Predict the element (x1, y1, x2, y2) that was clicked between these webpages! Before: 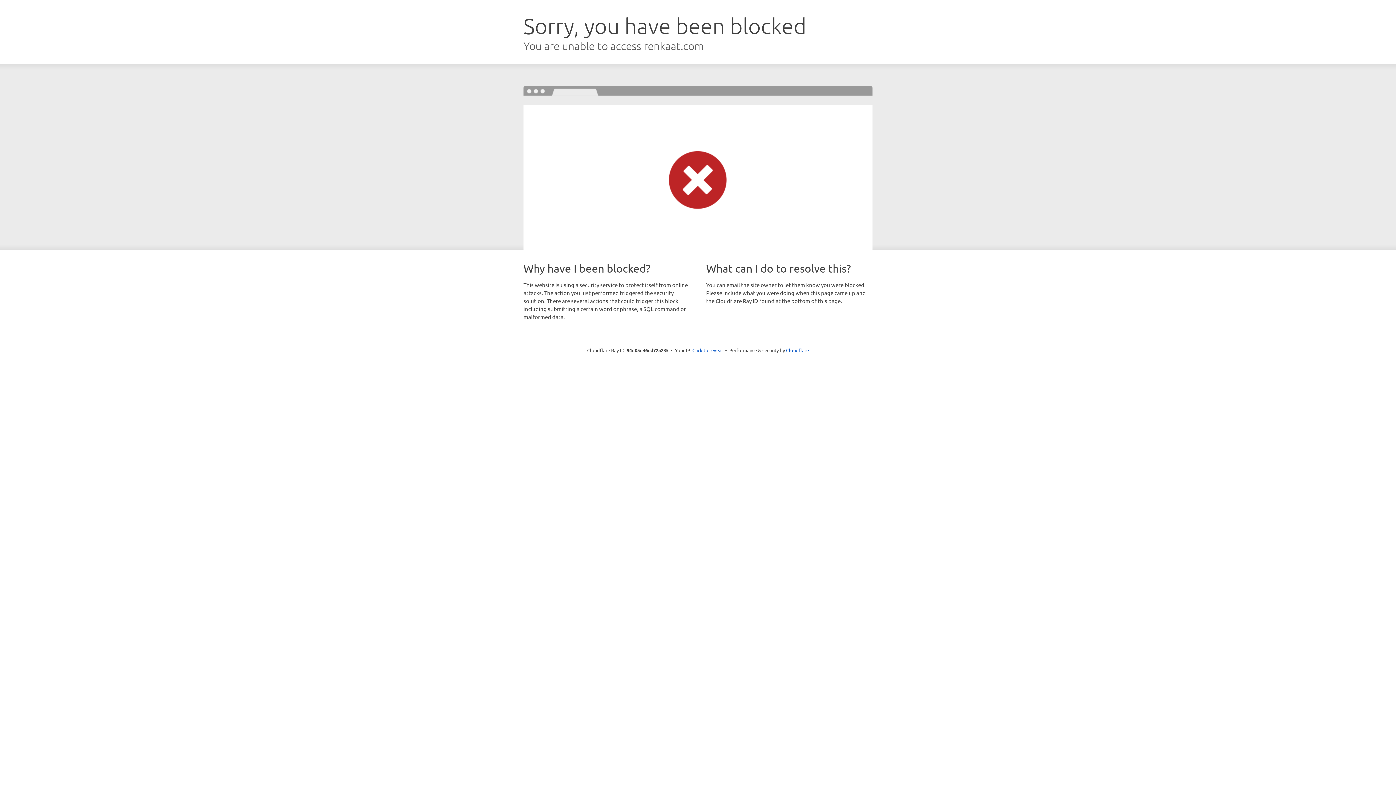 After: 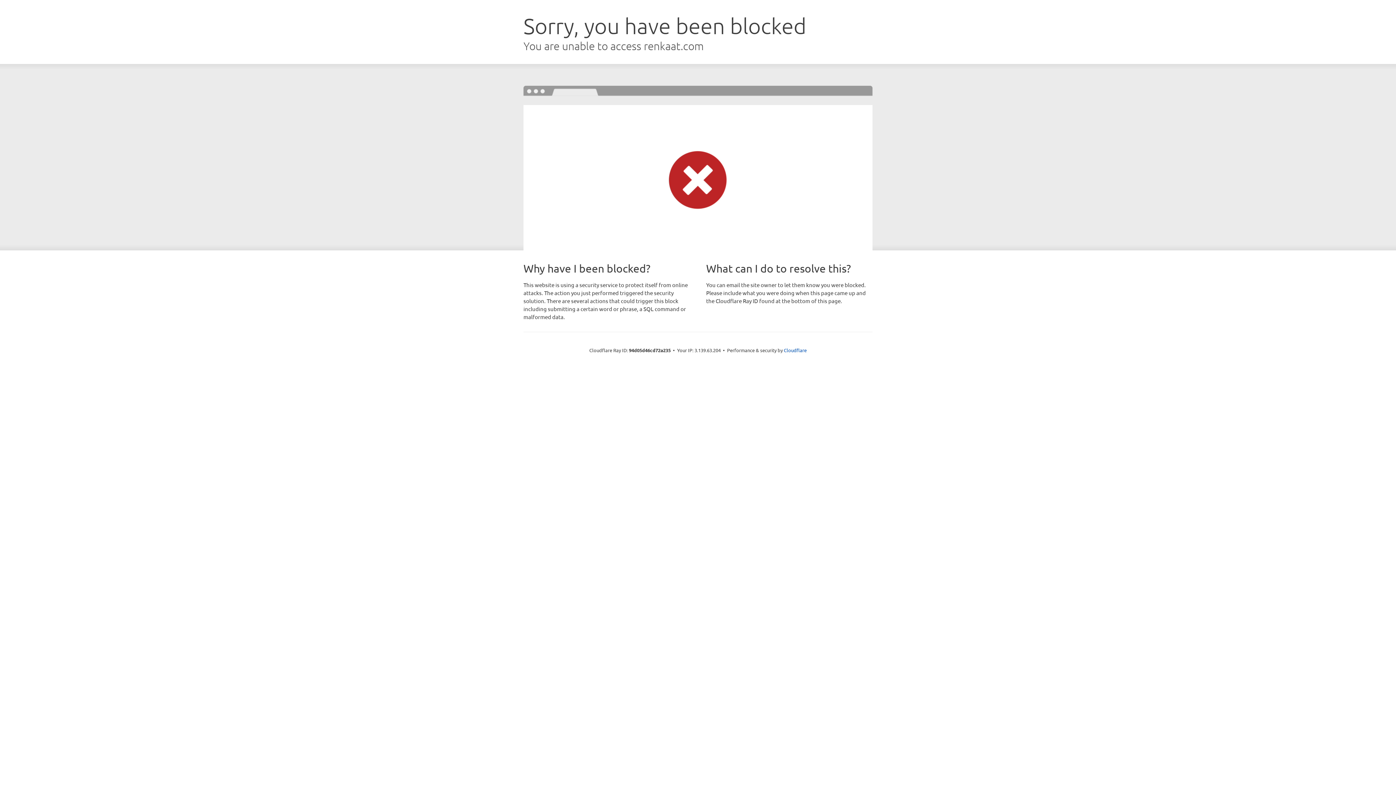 Action: bbox: (692, 346, 723, 353) label: Click to reveal